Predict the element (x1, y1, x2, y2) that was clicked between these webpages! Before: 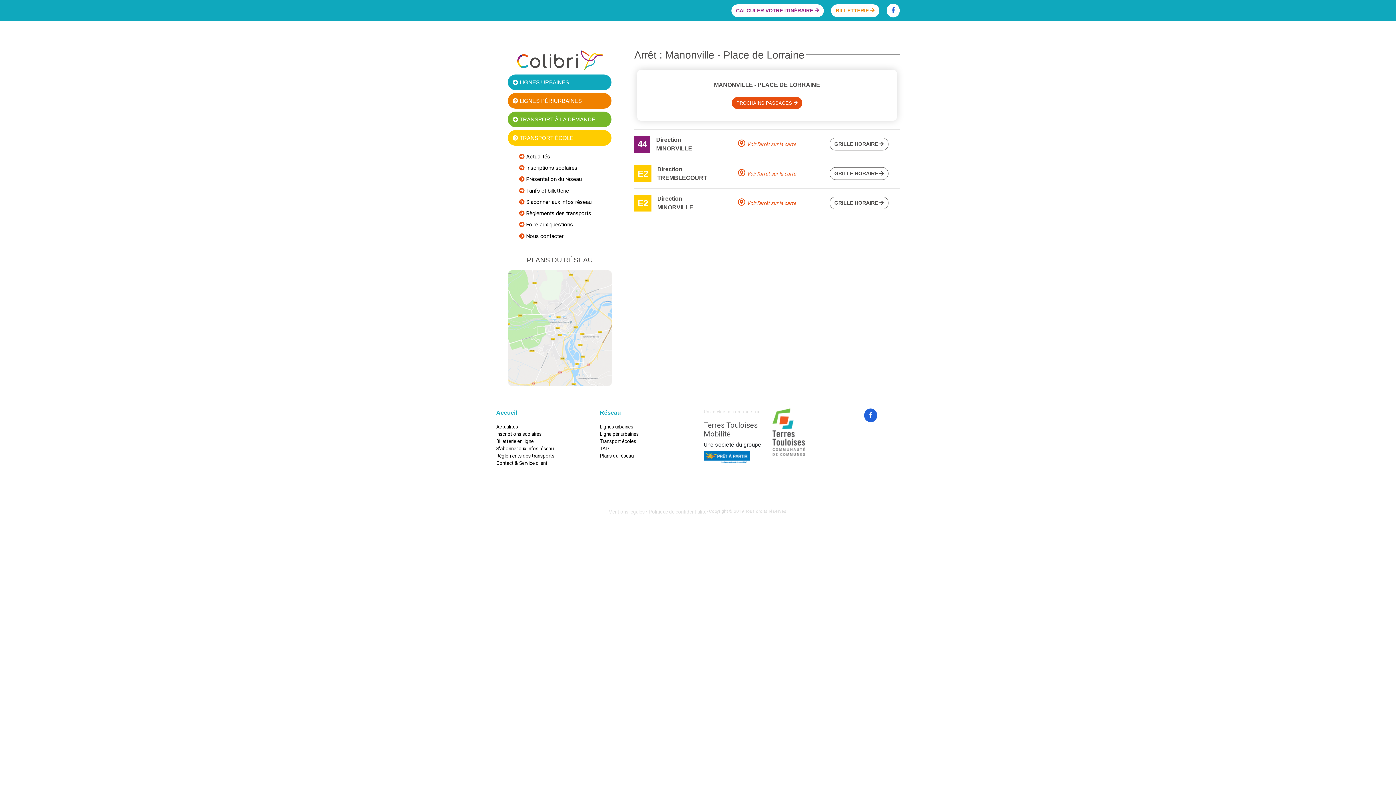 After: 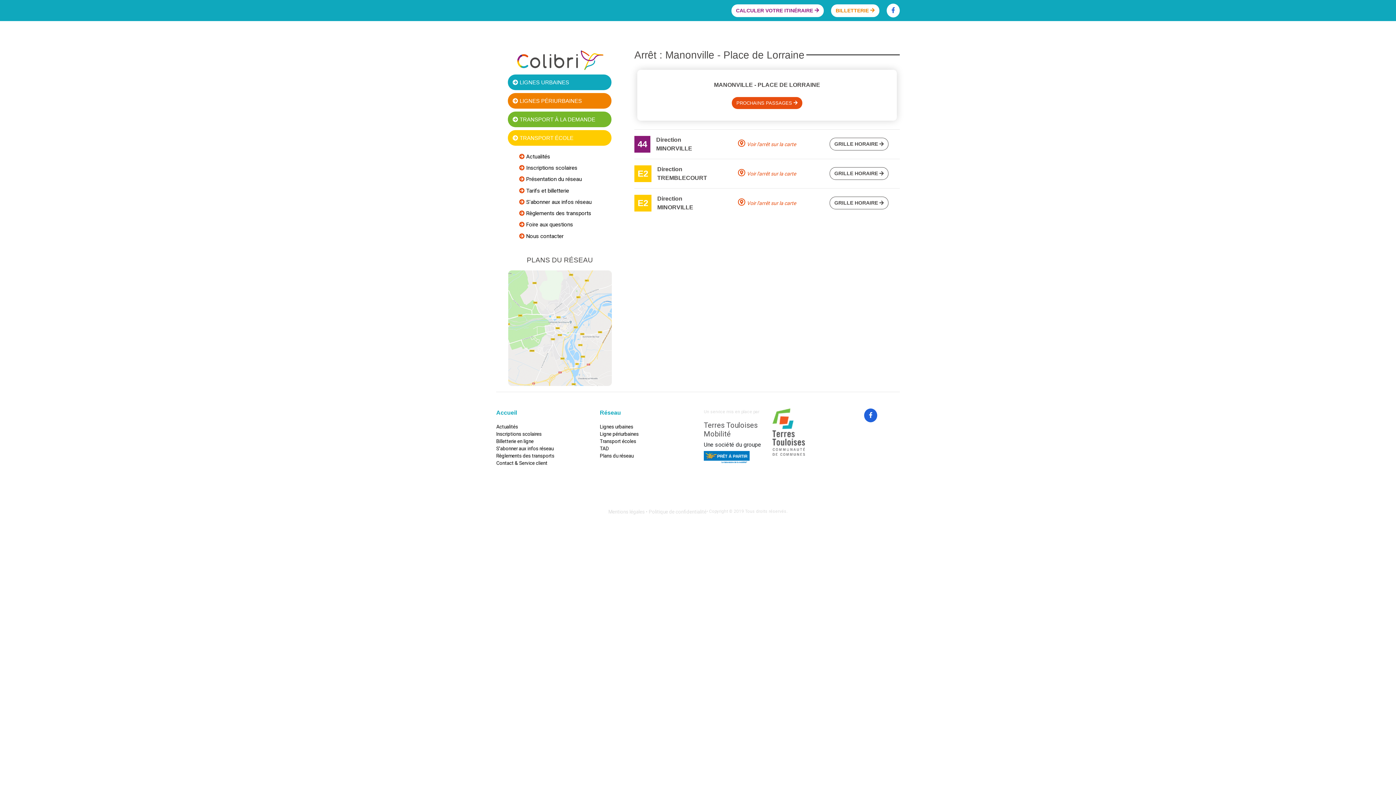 Action: label: Mentions légales • Politique de confidentialité bbox: (608, 508, 706, 515)